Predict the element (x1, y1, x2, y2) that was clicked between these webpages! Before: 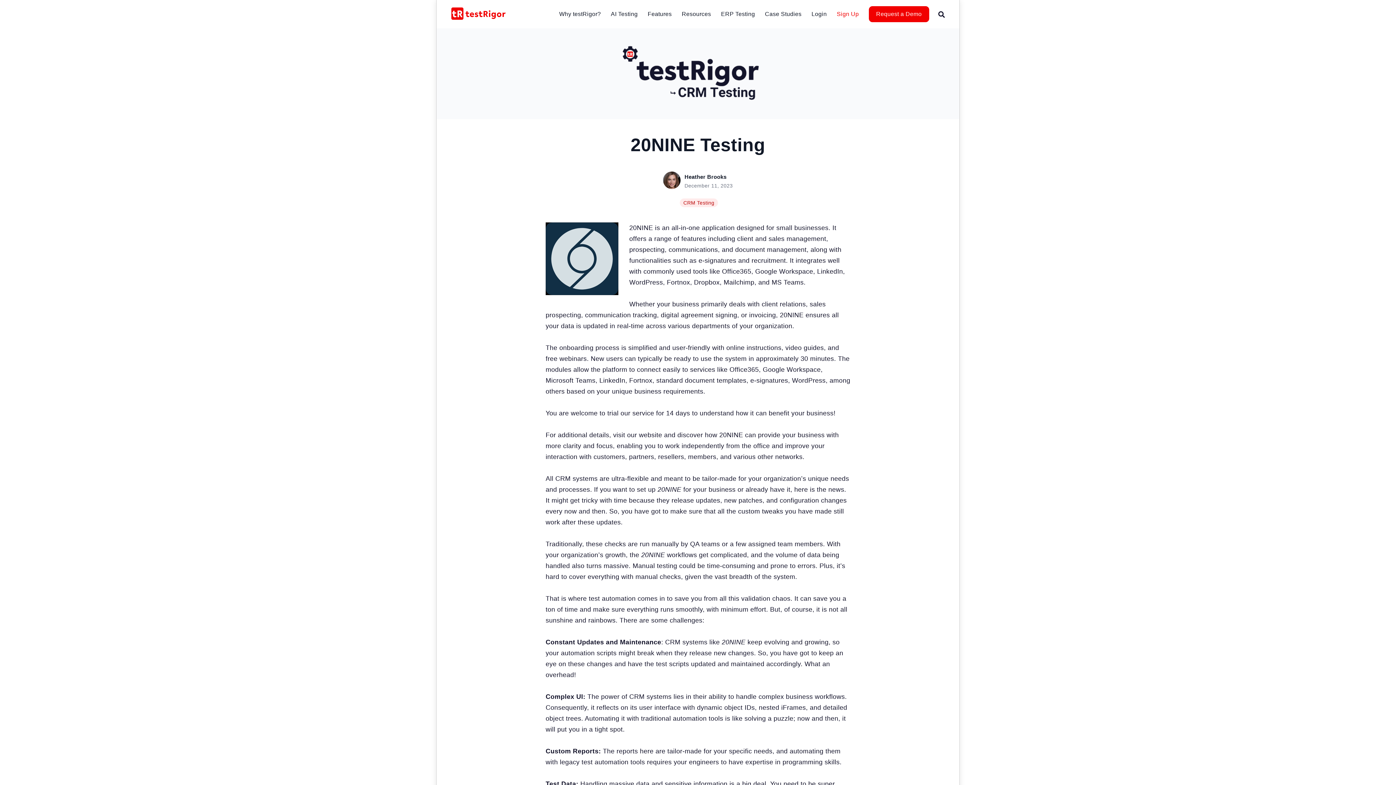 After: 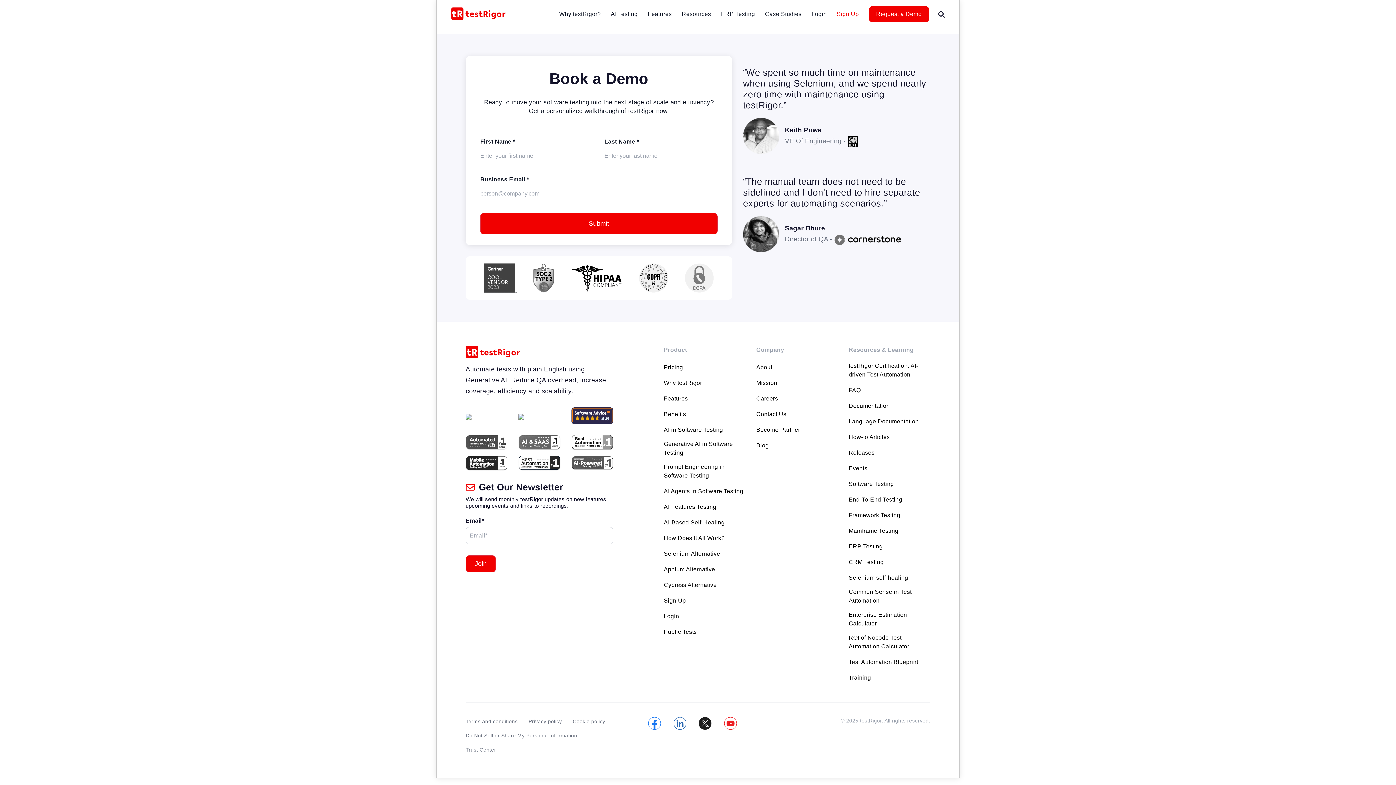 Action: bbox: (869, 6, 929, 22) label: Request a Demo